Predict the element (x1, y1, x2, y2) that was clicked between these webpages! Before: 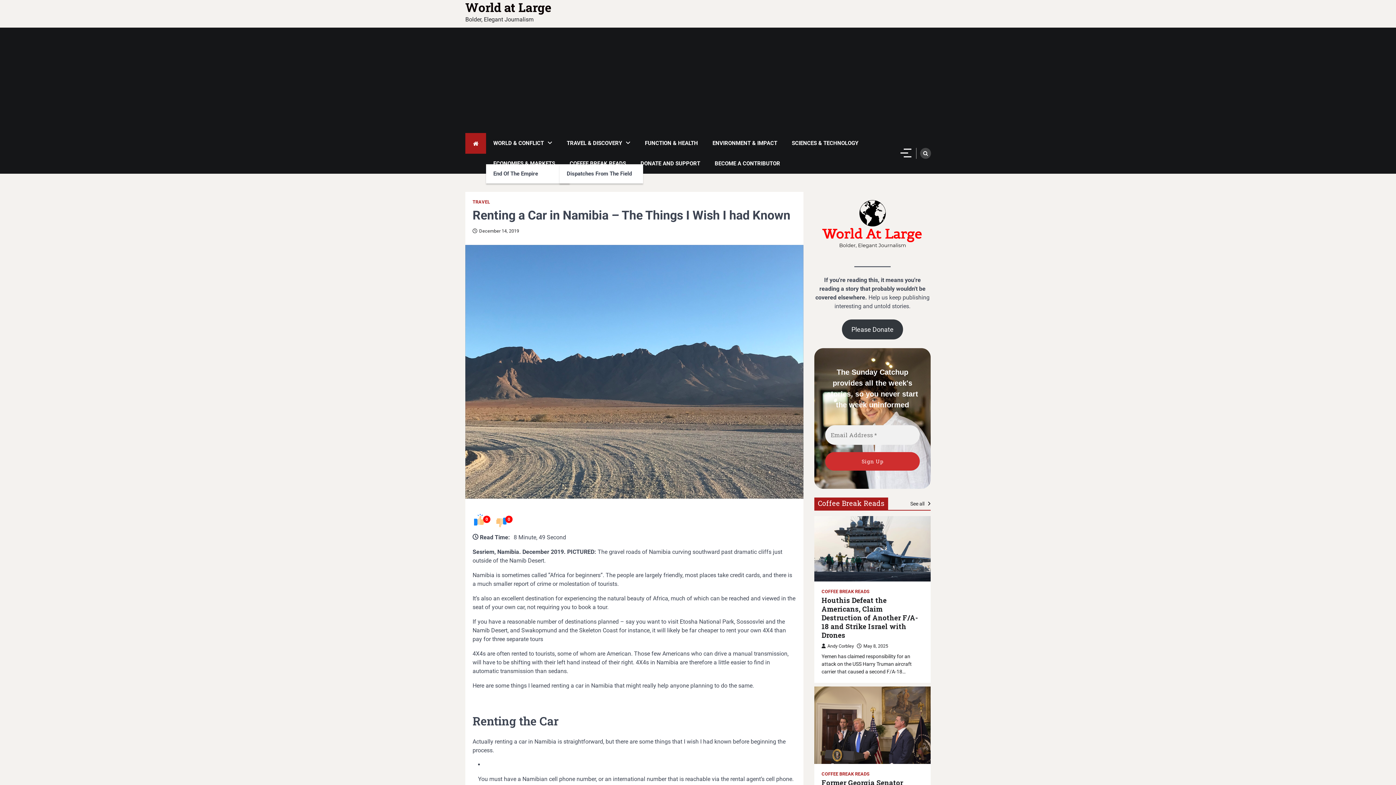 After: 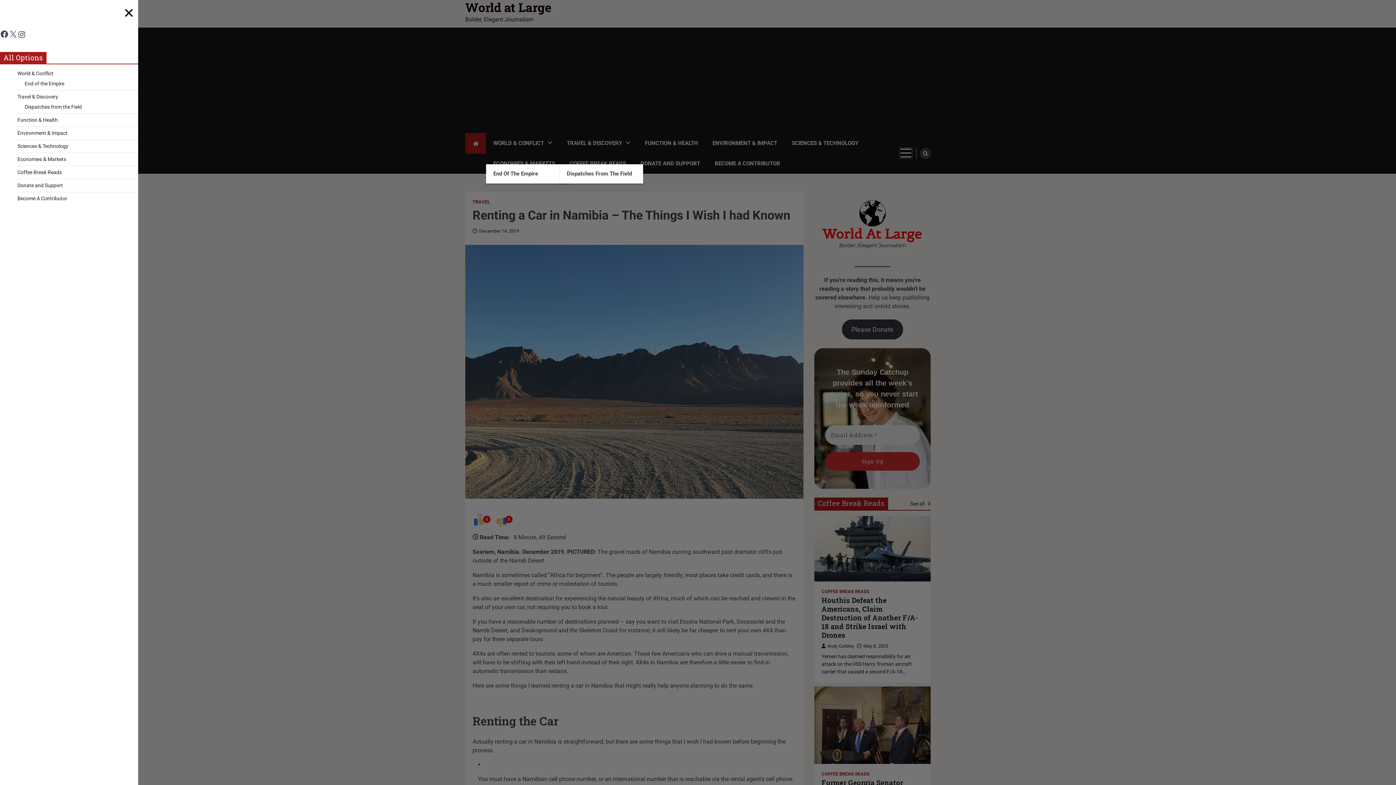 Action: bbox: (900, 148, 911, 157) label: offcanvas menu